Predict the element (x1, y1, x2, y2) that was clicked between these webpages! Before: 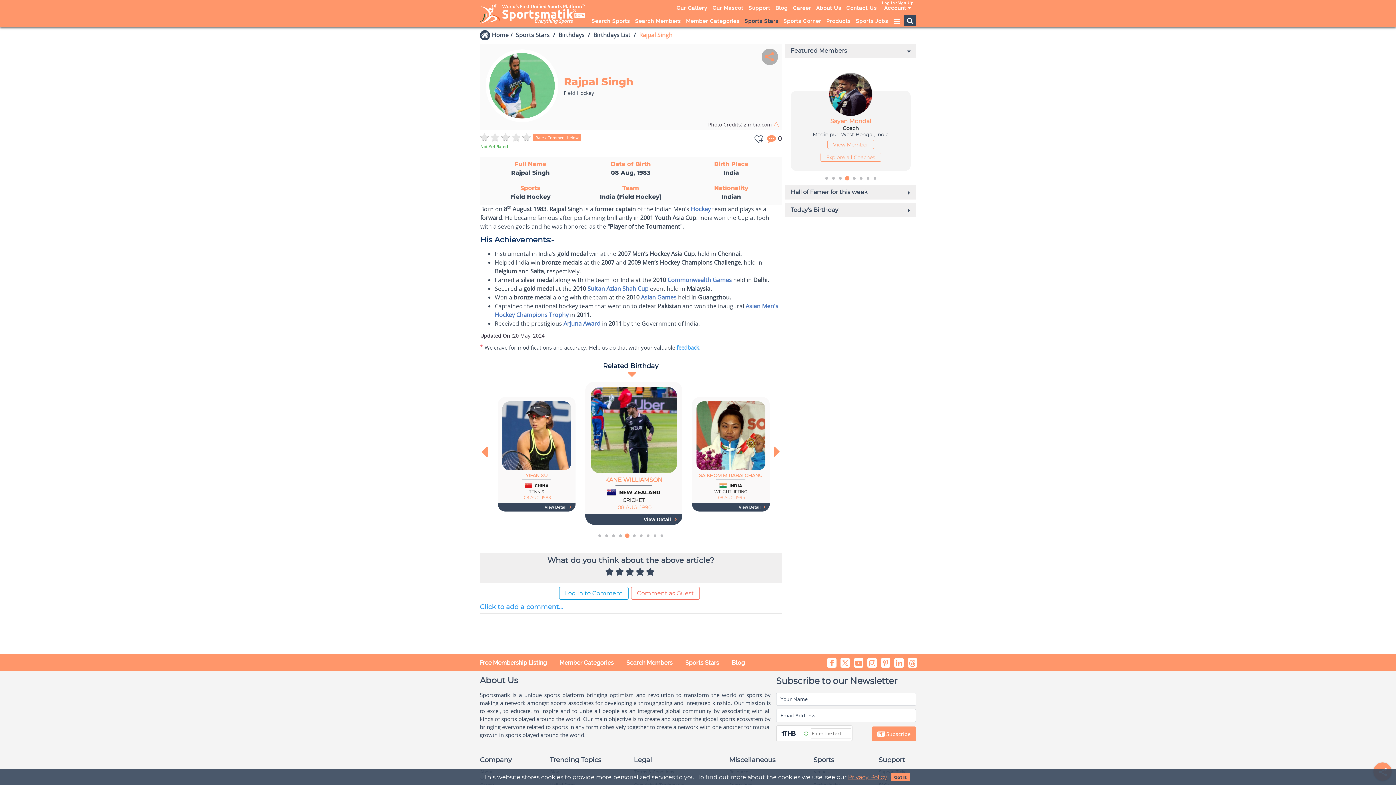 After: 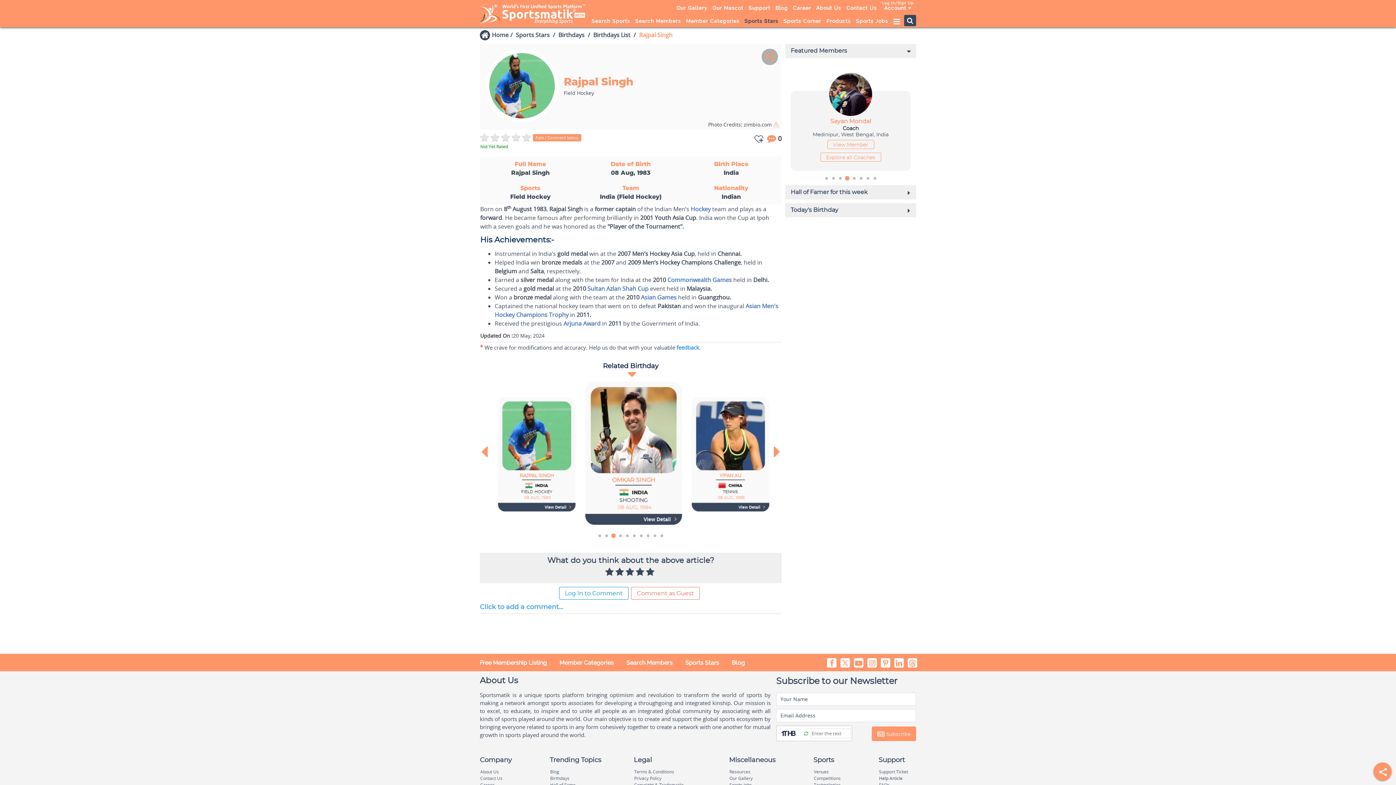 Action: bbox: (890, 773, 910, 781) label: Got It